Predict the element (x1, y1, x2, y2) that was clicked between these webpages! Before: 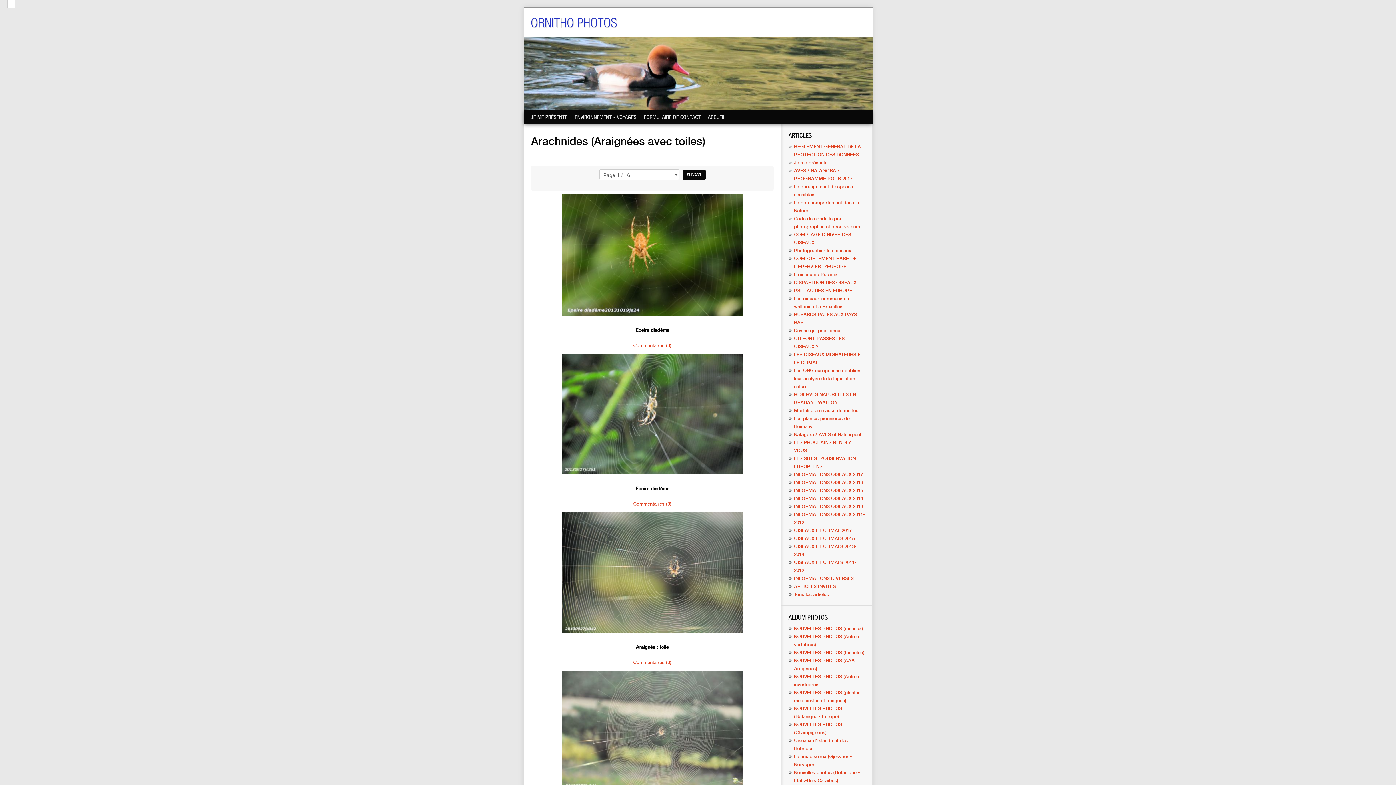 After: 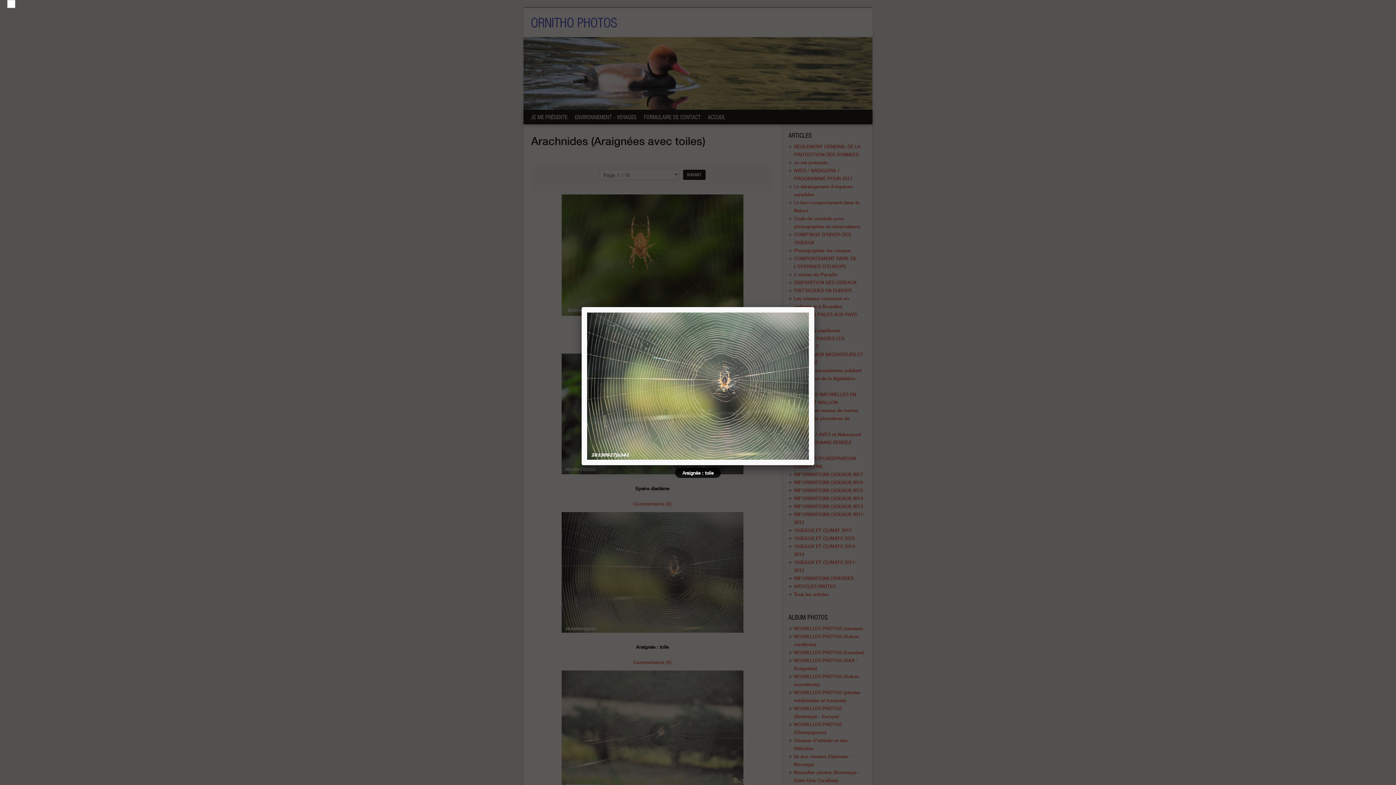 Action: bbox: (561, 628, 743, 634)